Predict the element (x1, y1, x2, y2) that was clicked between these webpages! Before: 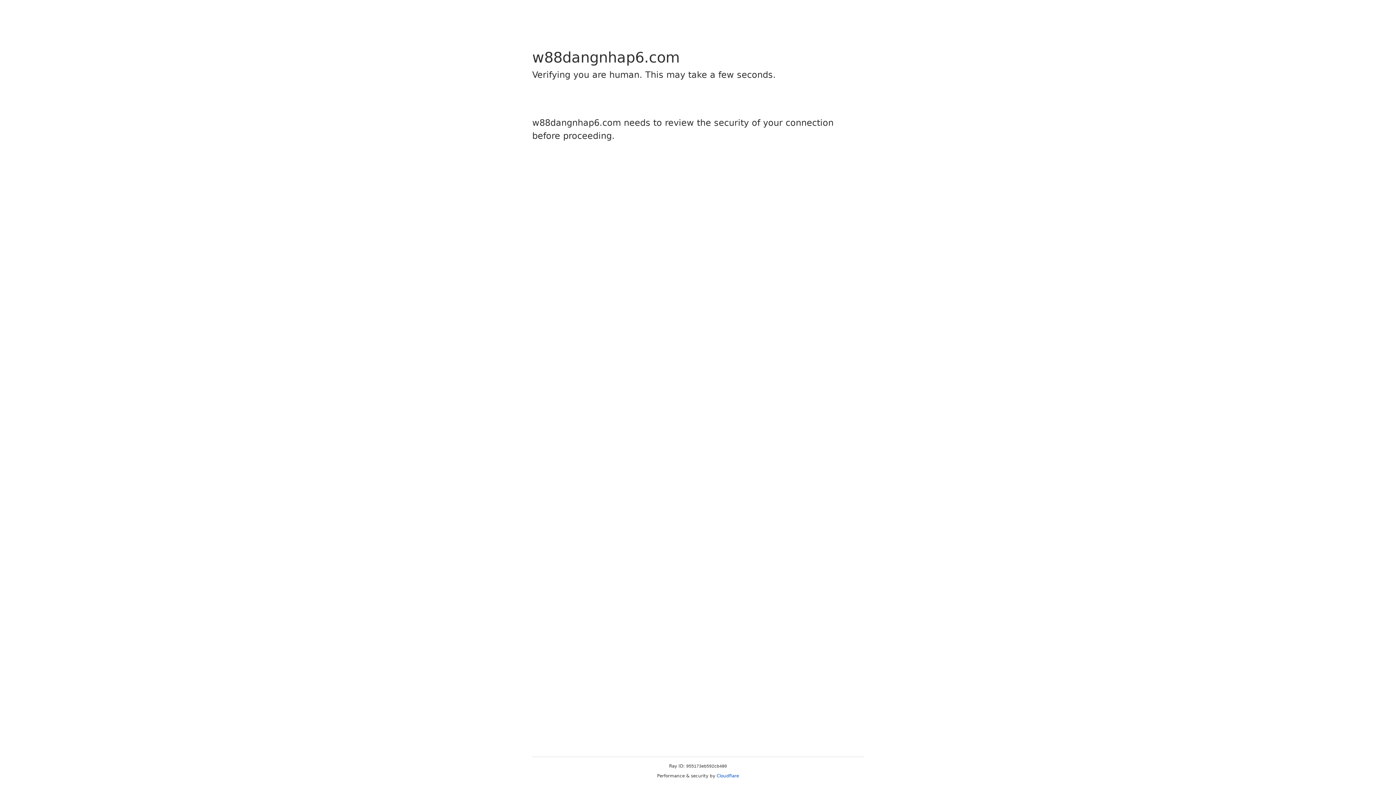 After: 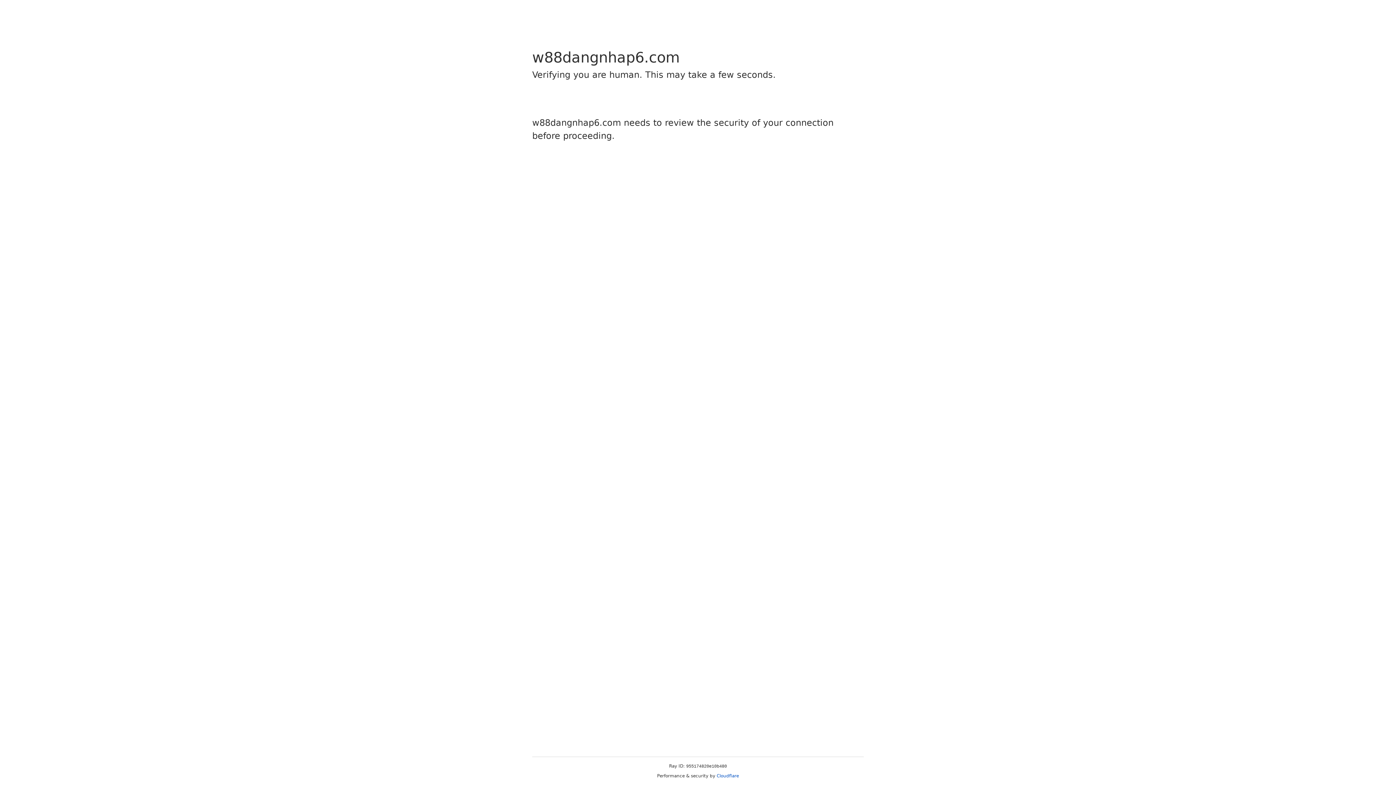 Action: label: Cloudflare bbox: (716, 773, 739, 778)